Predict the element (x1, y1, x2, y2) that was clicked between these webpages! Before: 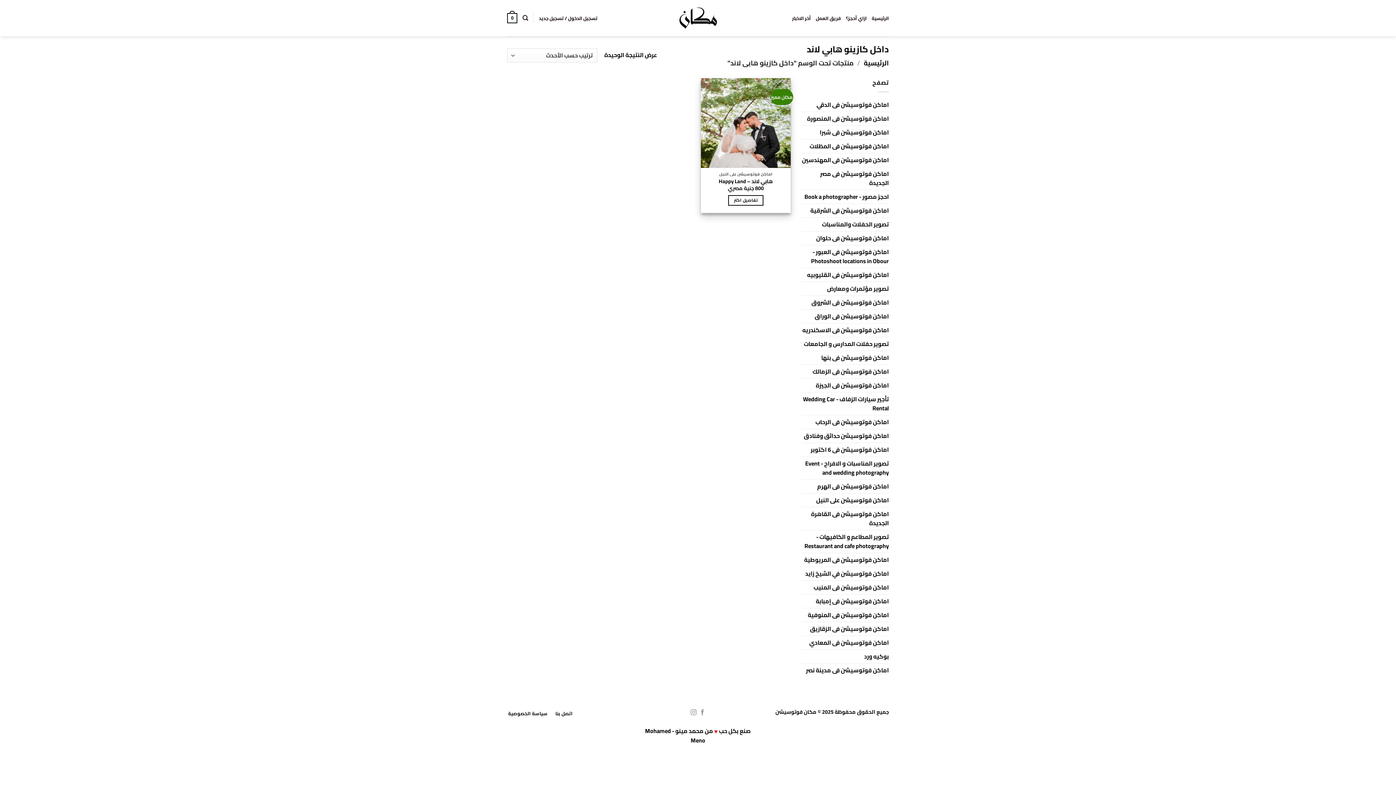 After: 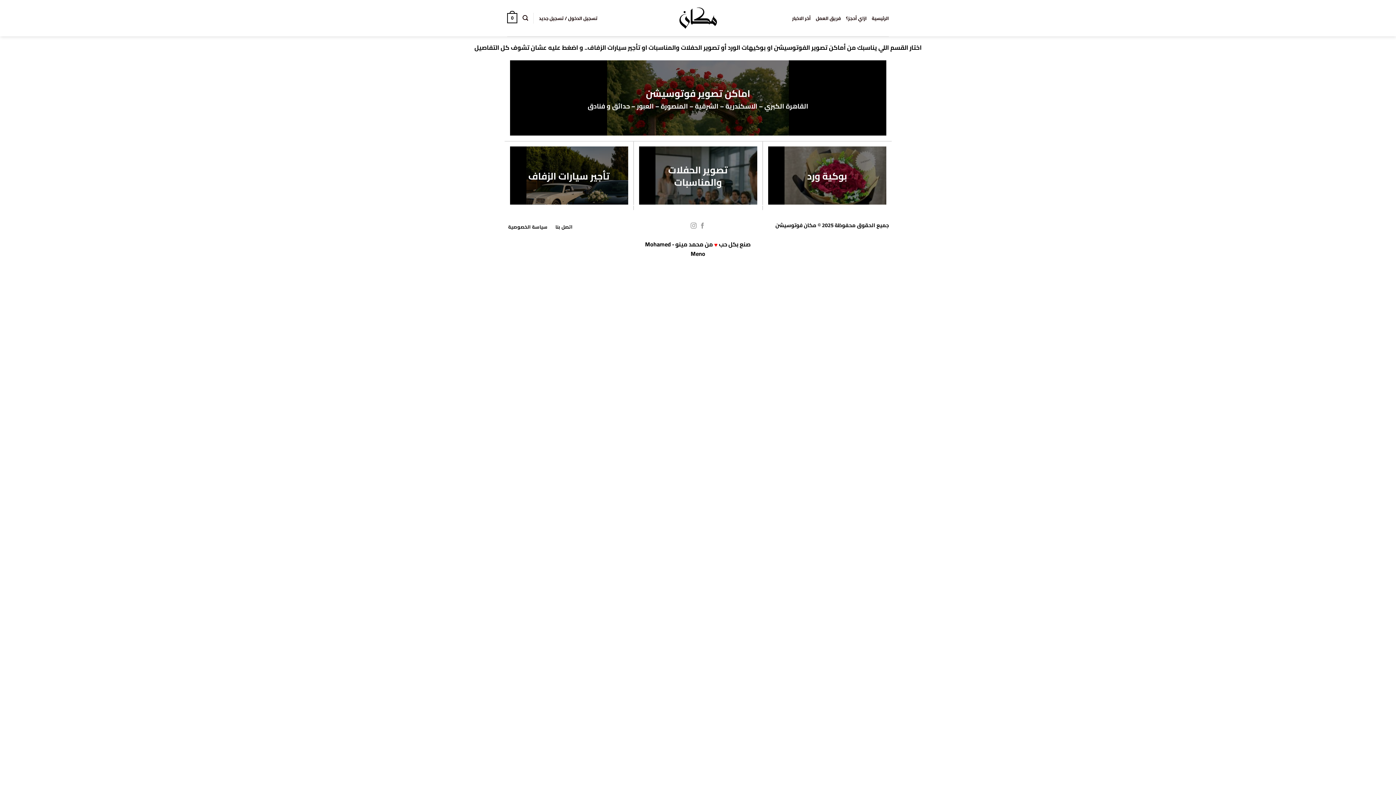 Action: bbox: (677, 4, 719, 31)